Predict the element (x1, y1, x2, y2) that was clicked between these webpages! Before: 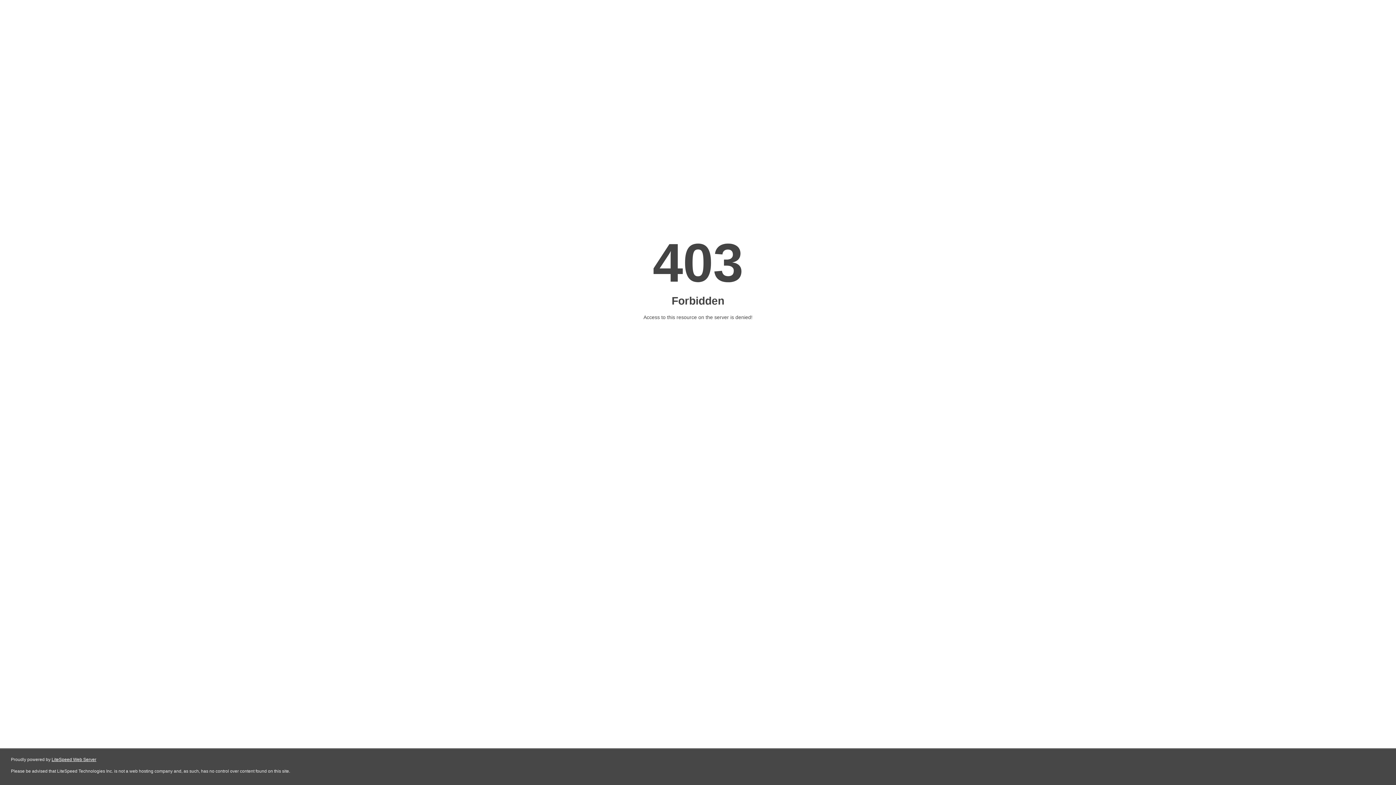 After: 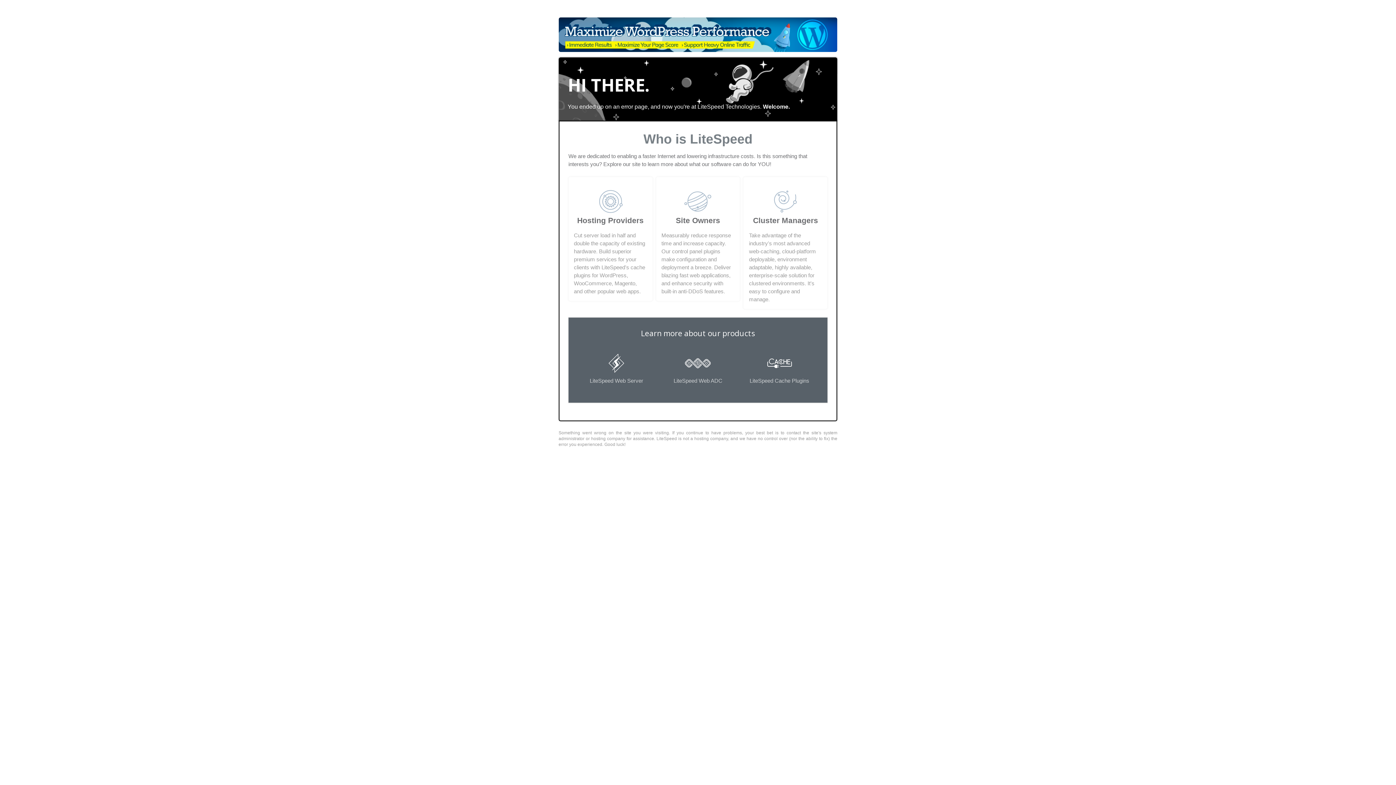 Action: bbox: (51, 757, 96, 762) label: LiteSpeed Web Server